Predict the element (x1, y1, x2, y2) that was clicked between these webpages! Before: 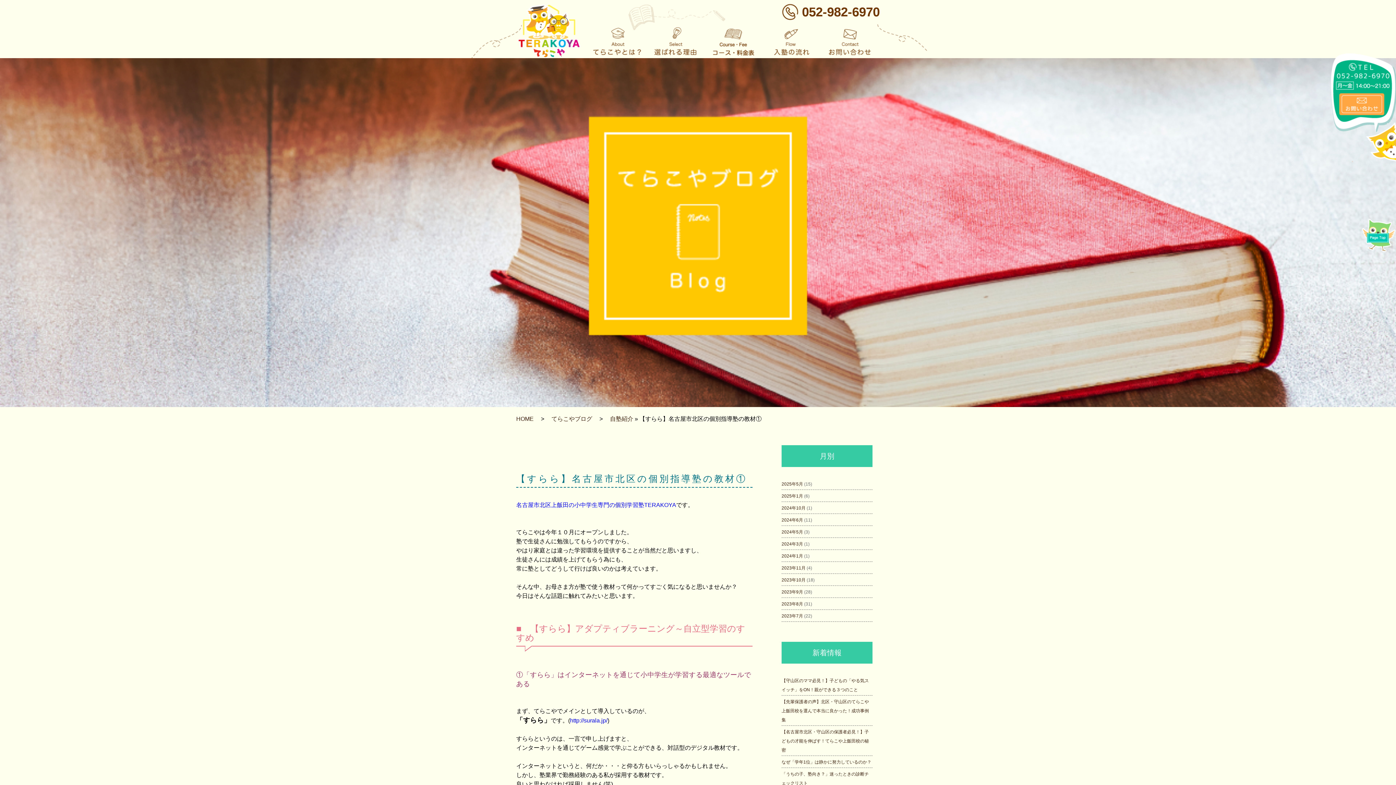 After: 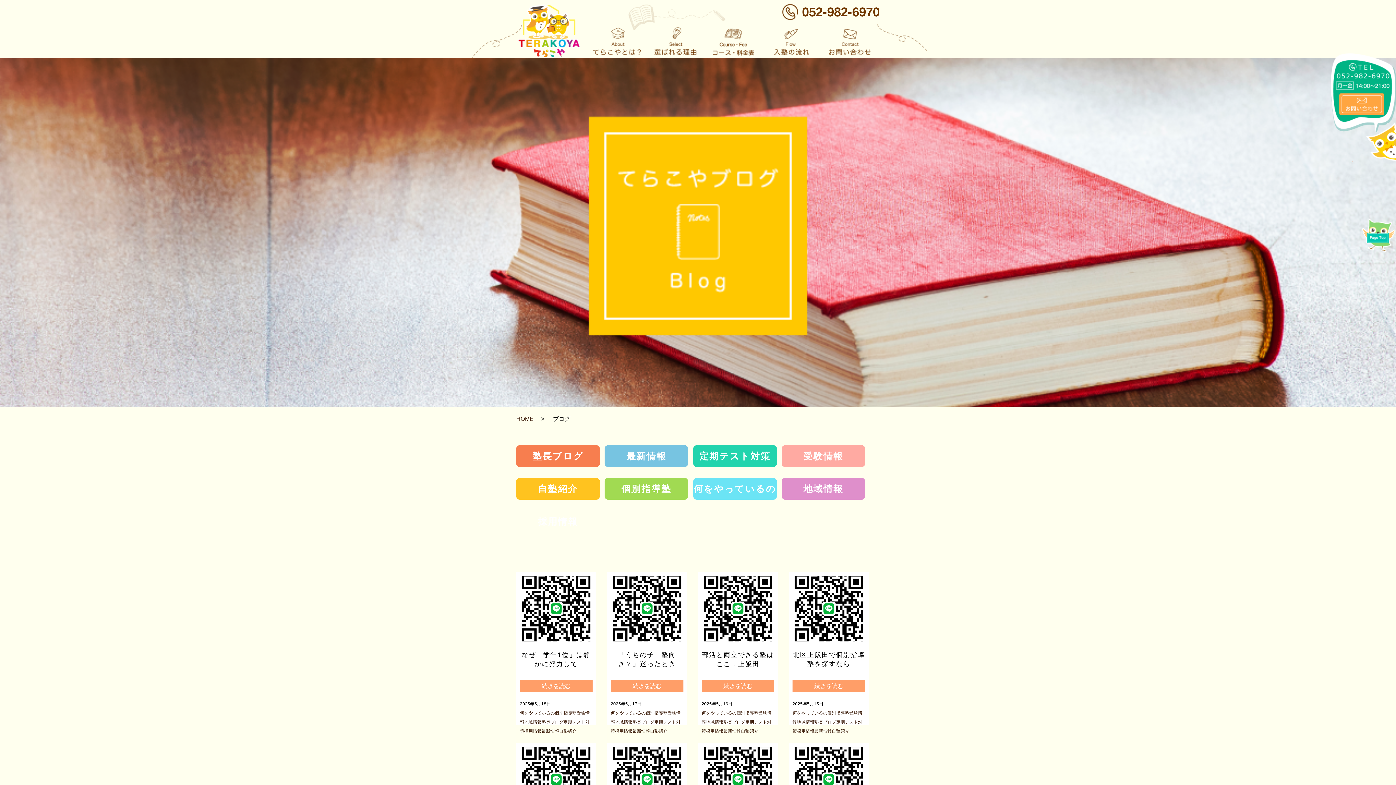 Action: label: てらこやブログ bbox: (551, 416, 592, 422)